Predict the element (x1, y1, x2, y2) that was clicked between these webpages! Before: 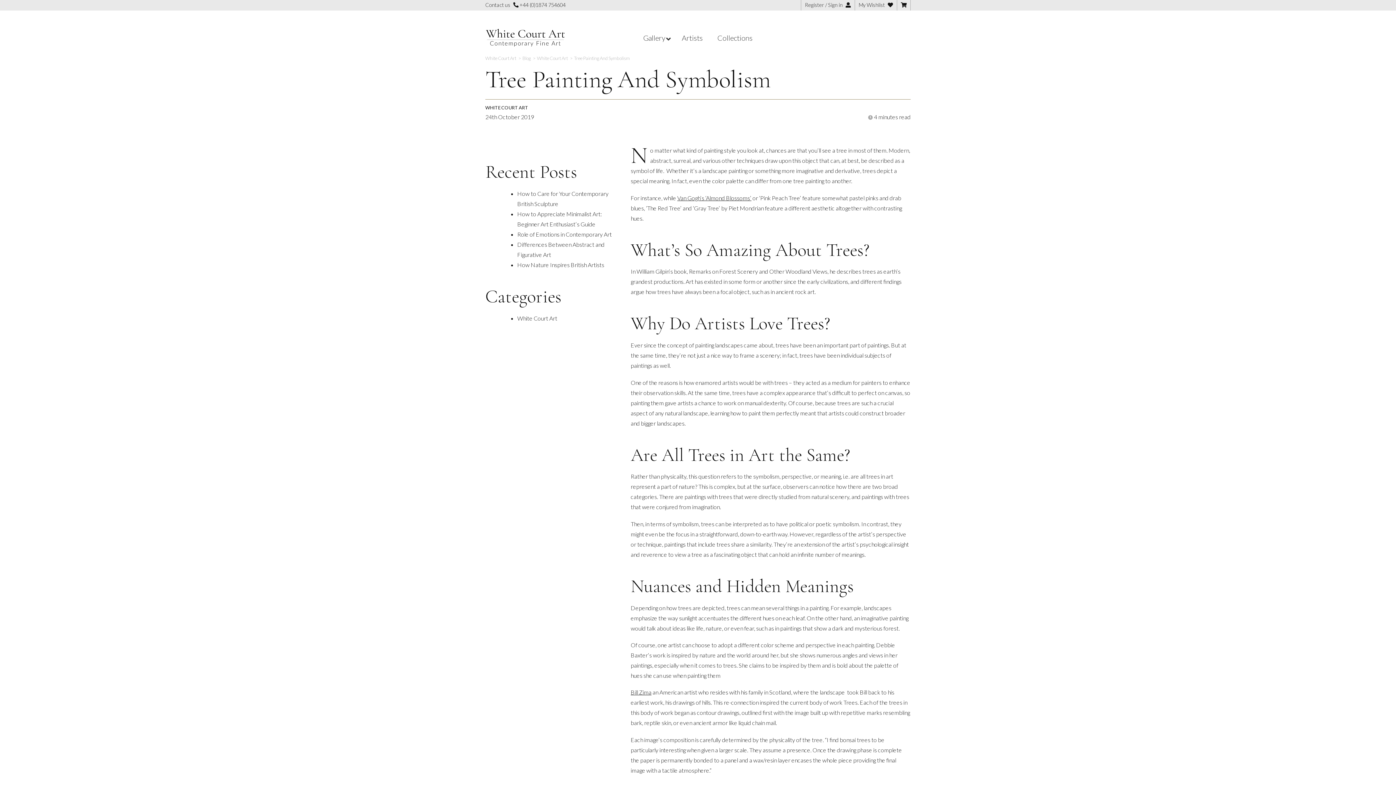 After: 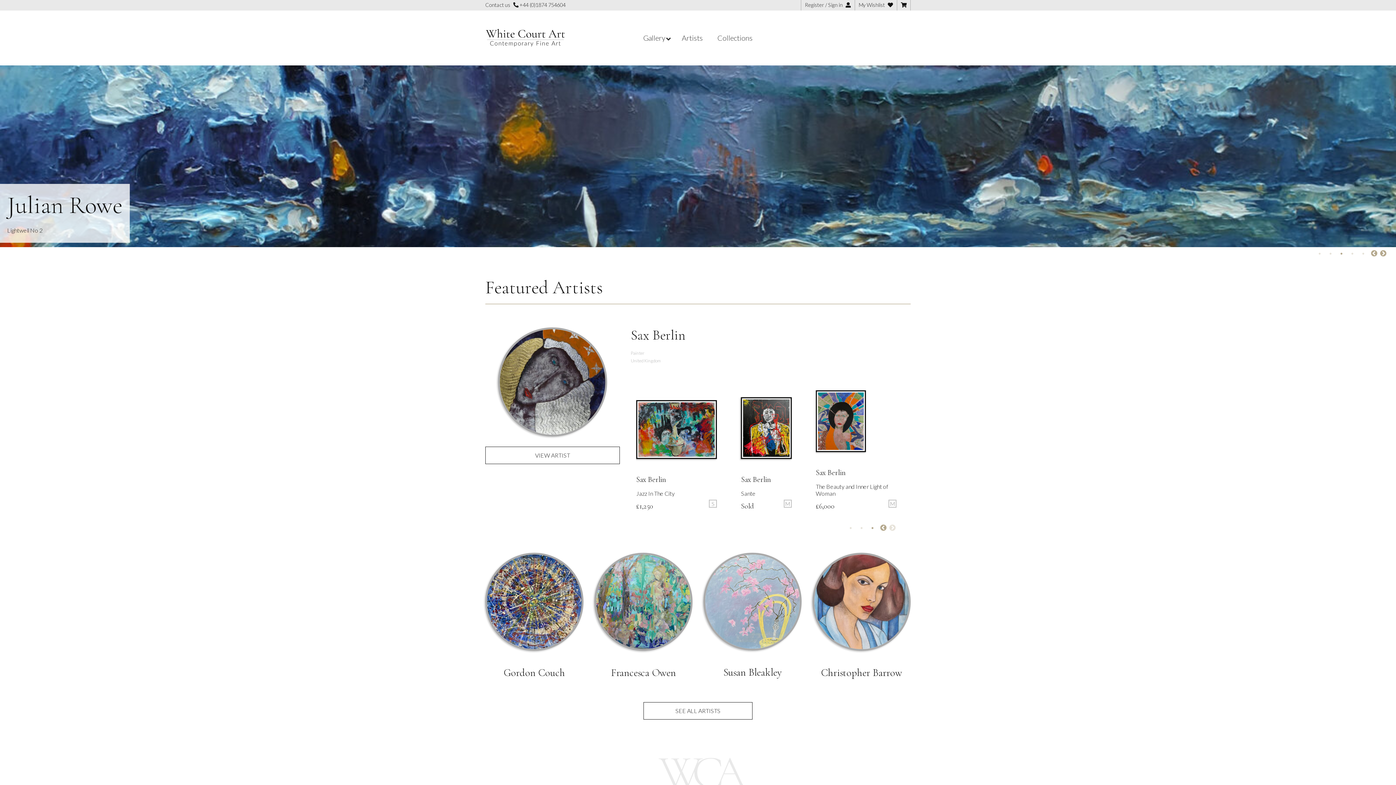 Action: bbox: (485, 22, 572, 53)